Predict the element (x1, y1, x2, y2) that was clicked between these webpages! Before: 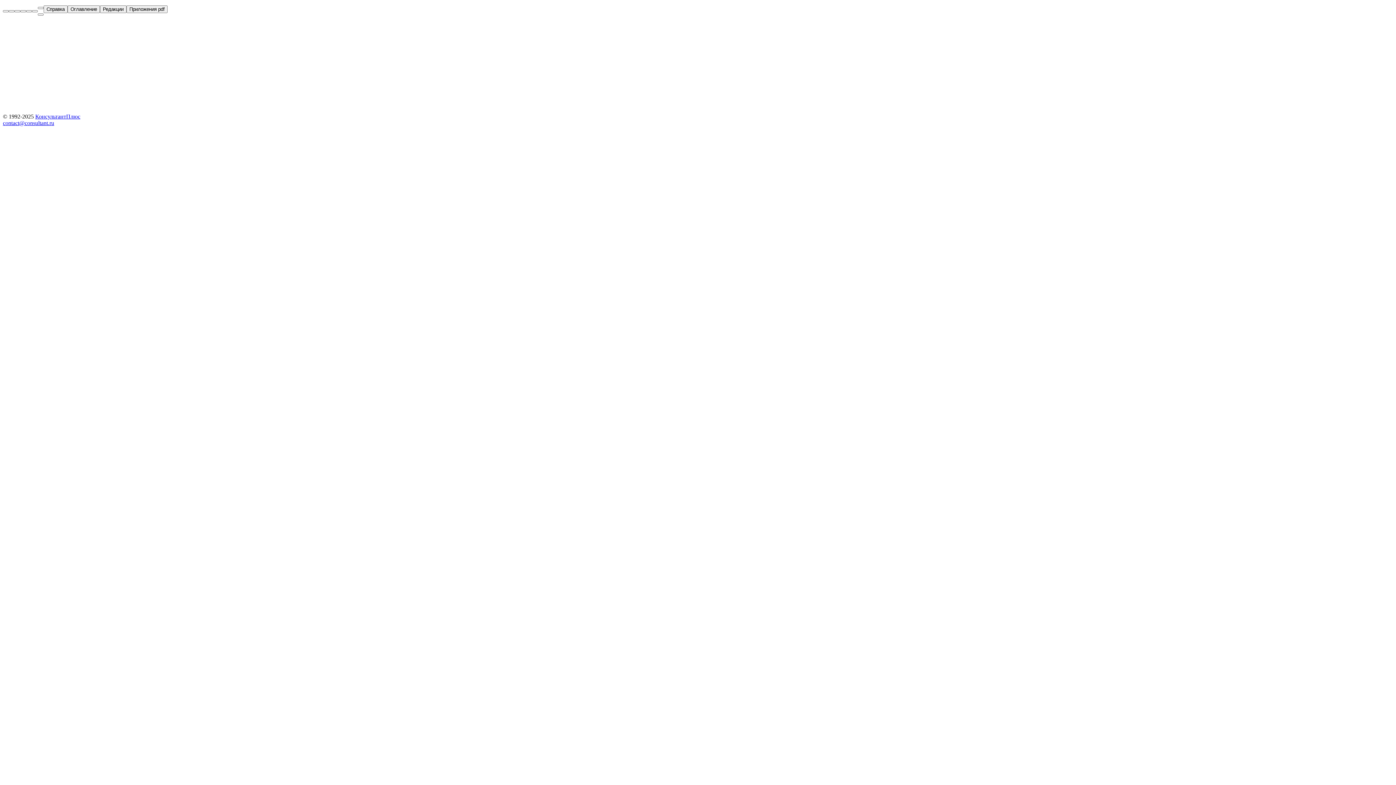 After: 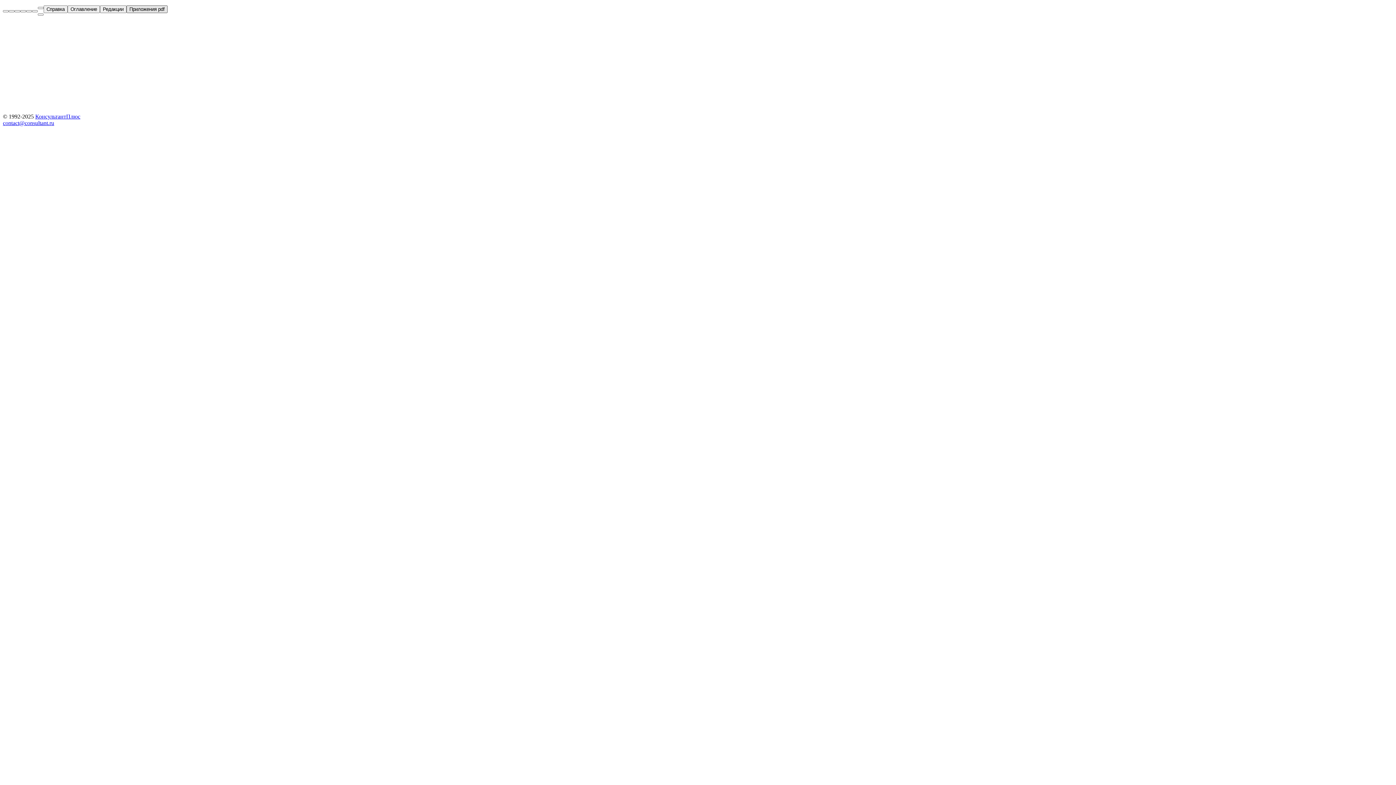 Action: label: Приложения pdf bbox: (126, 5, 167, 13)